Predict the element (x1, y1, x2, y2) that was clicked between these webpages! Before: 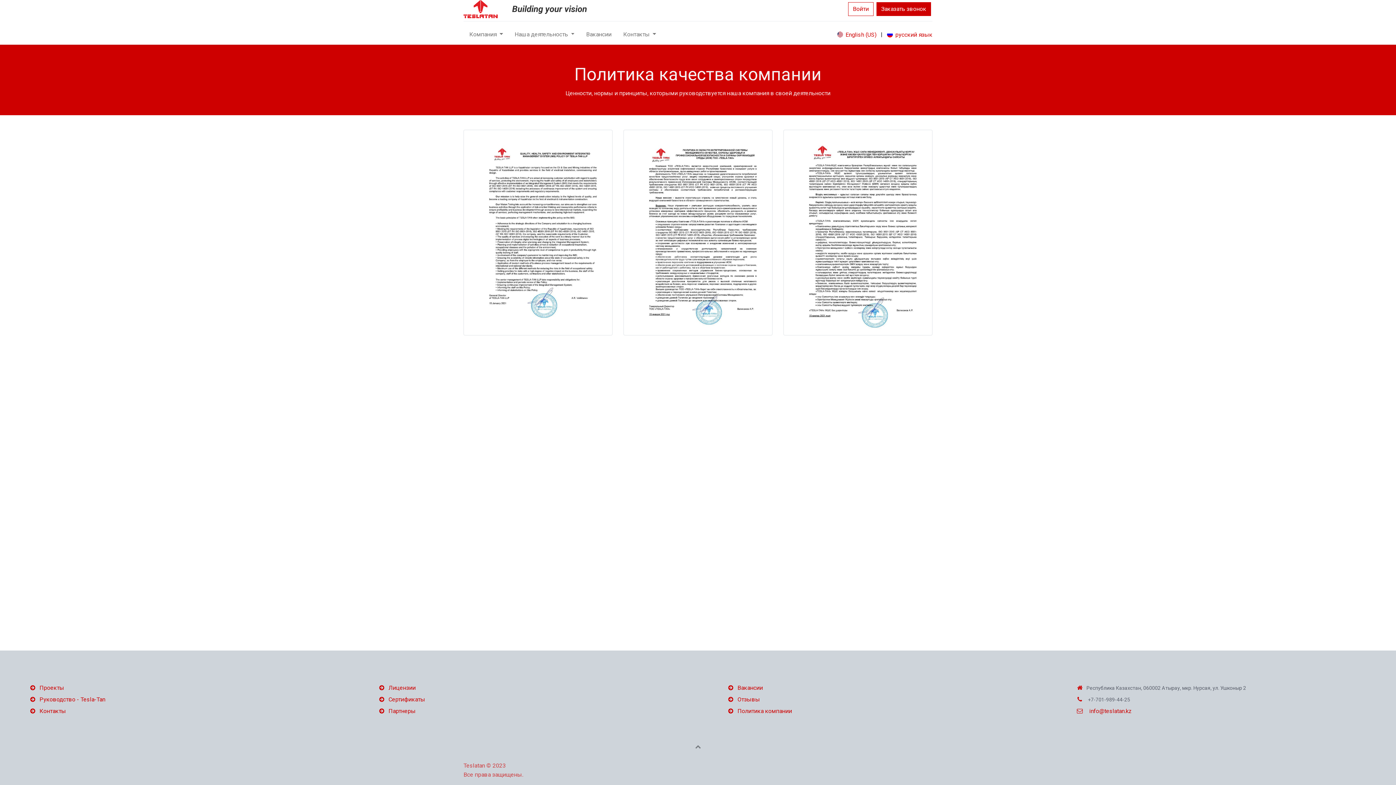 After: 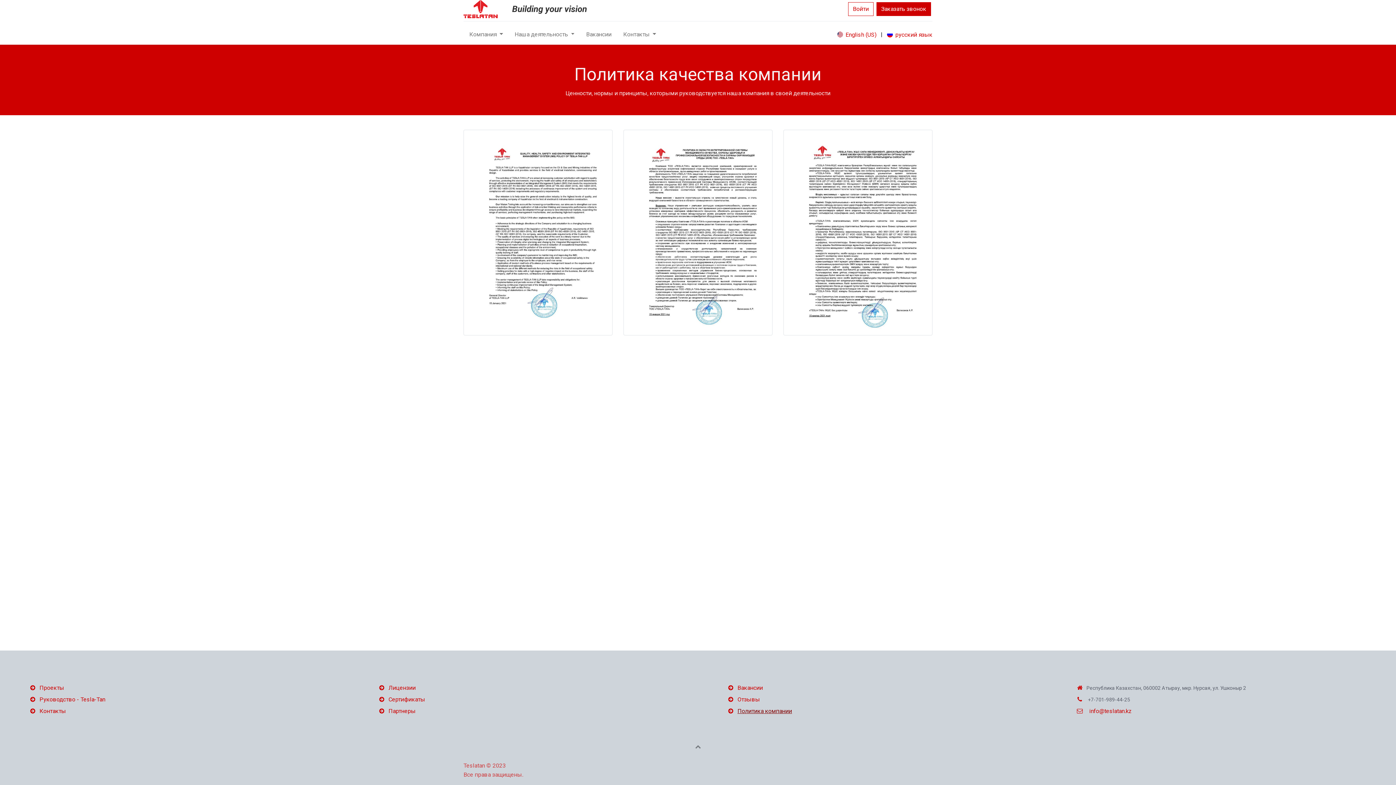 Action: label: Политика компании bbox: (737, 707, 792, 714)